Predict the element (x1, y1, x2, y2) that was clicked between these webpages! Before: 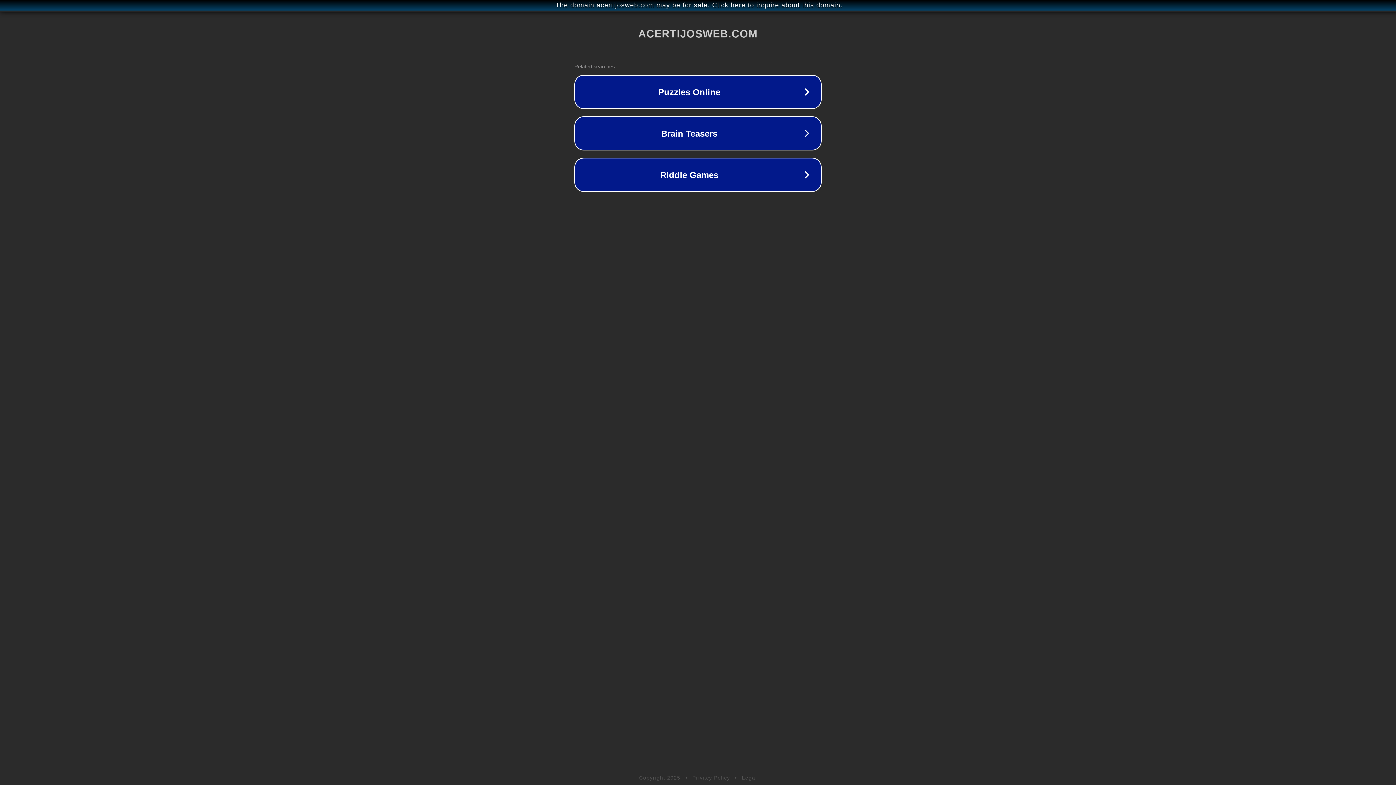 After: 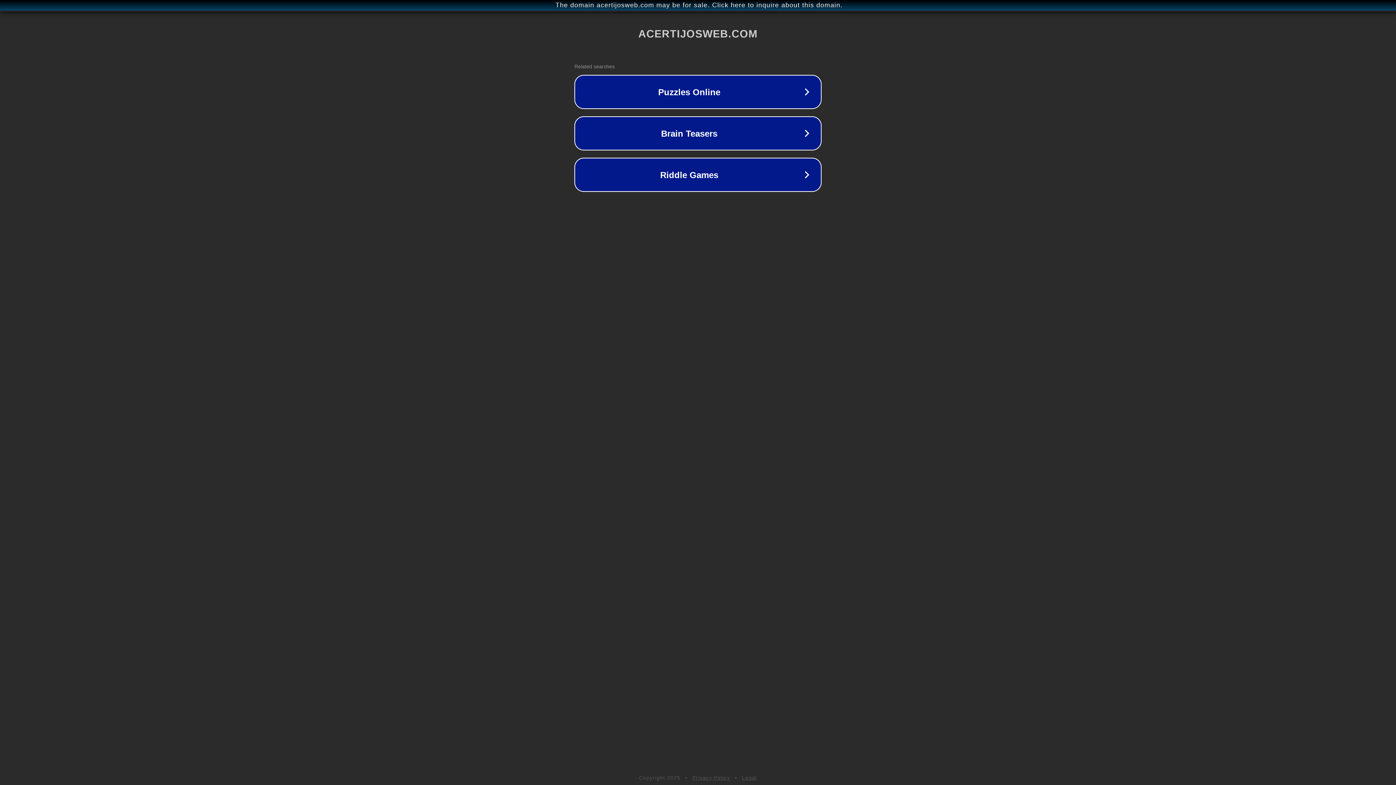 Action: bbox: (742, 775, 757, 781) label: Legal